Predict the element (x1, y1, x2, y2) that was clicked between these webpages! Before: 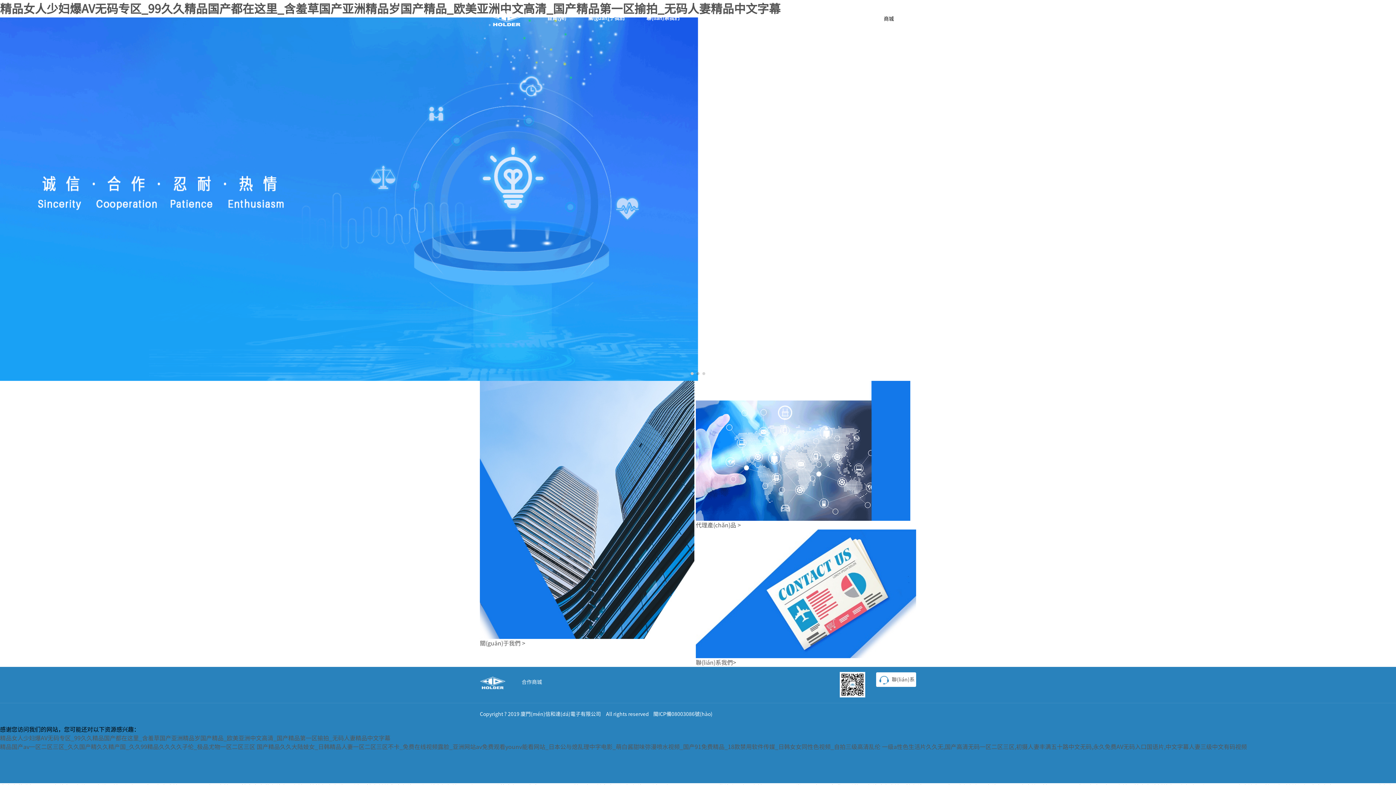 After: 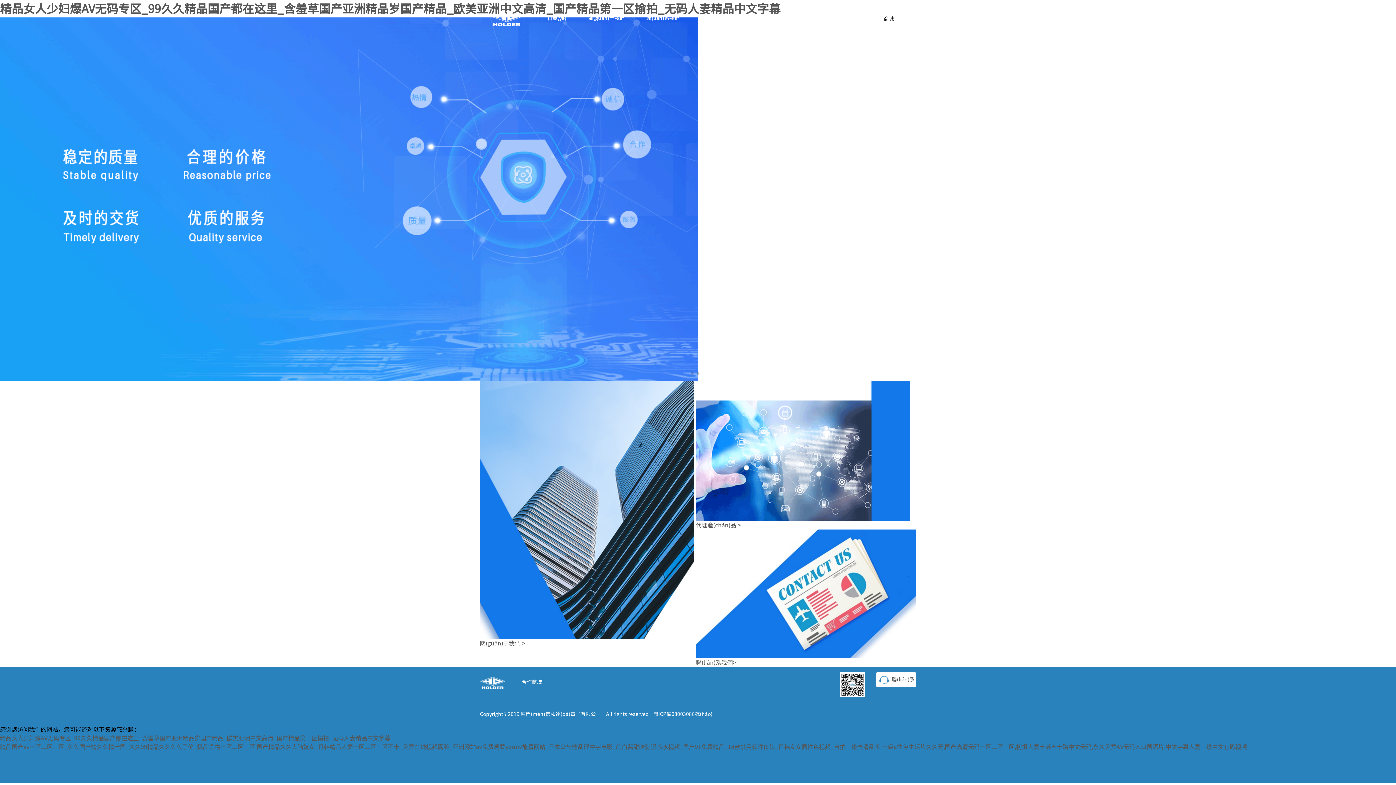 Action: bbox: (696, 372, 699, 375) label: Go to slide 2